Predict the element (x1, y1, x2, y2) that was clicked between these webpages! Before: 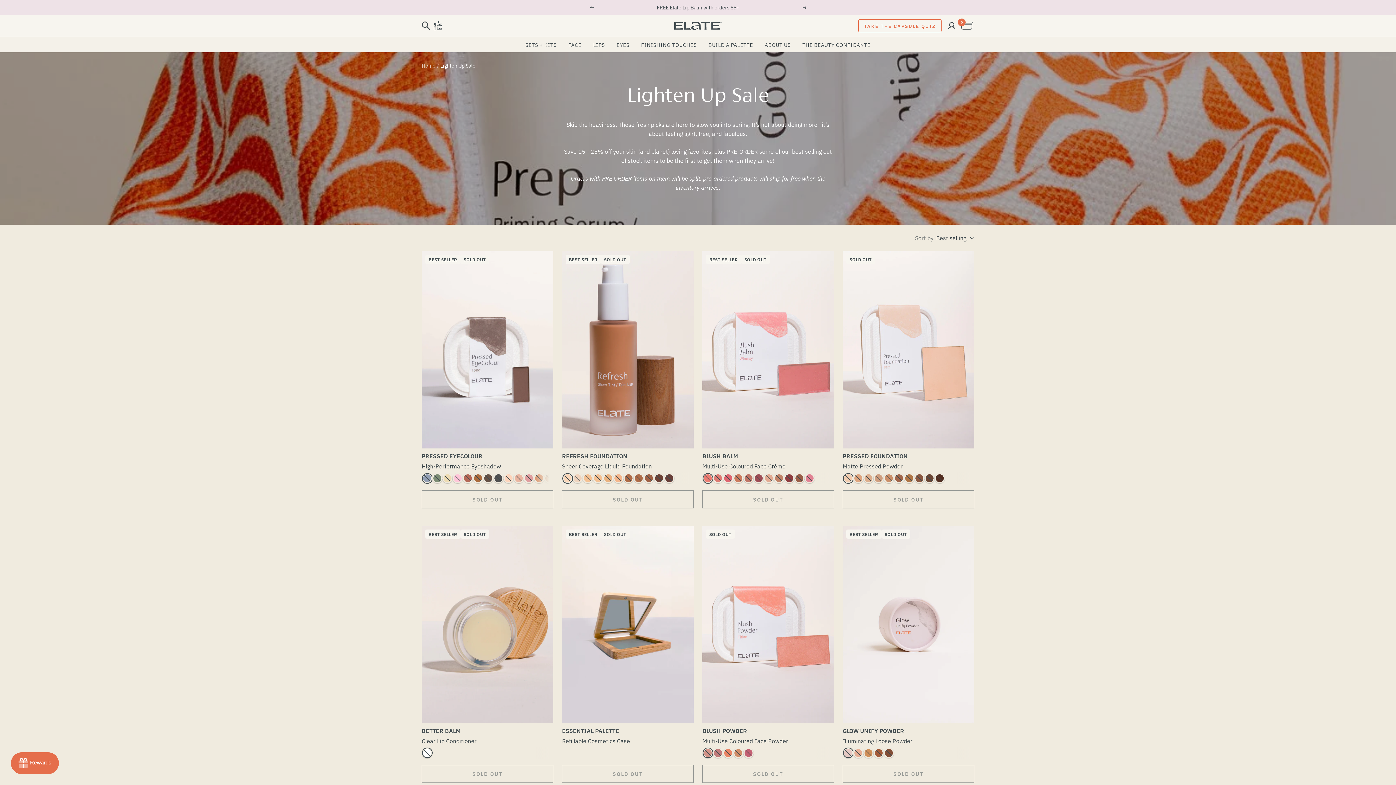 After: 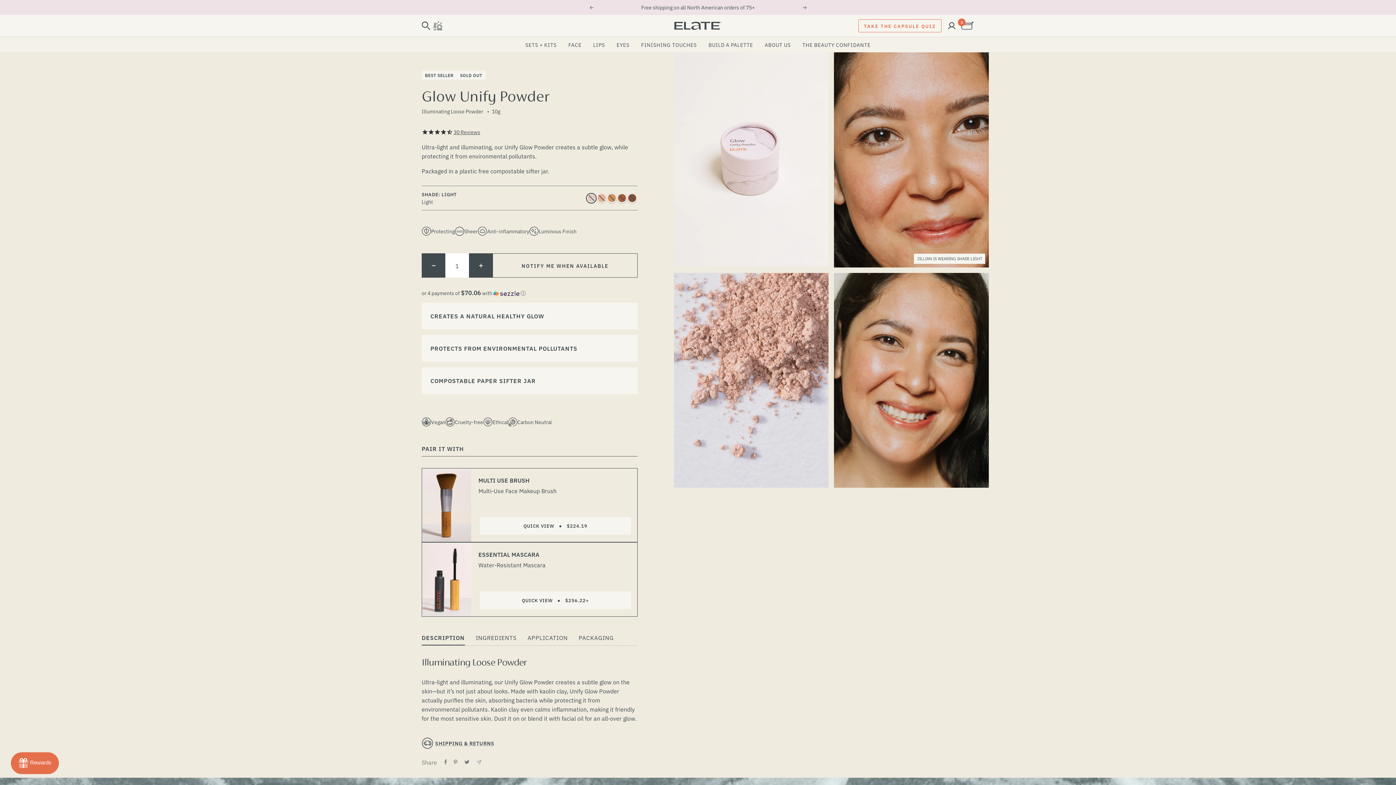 Action: label: GLOW UNIFY POWDER bbox: (842, 726, 974, 735)